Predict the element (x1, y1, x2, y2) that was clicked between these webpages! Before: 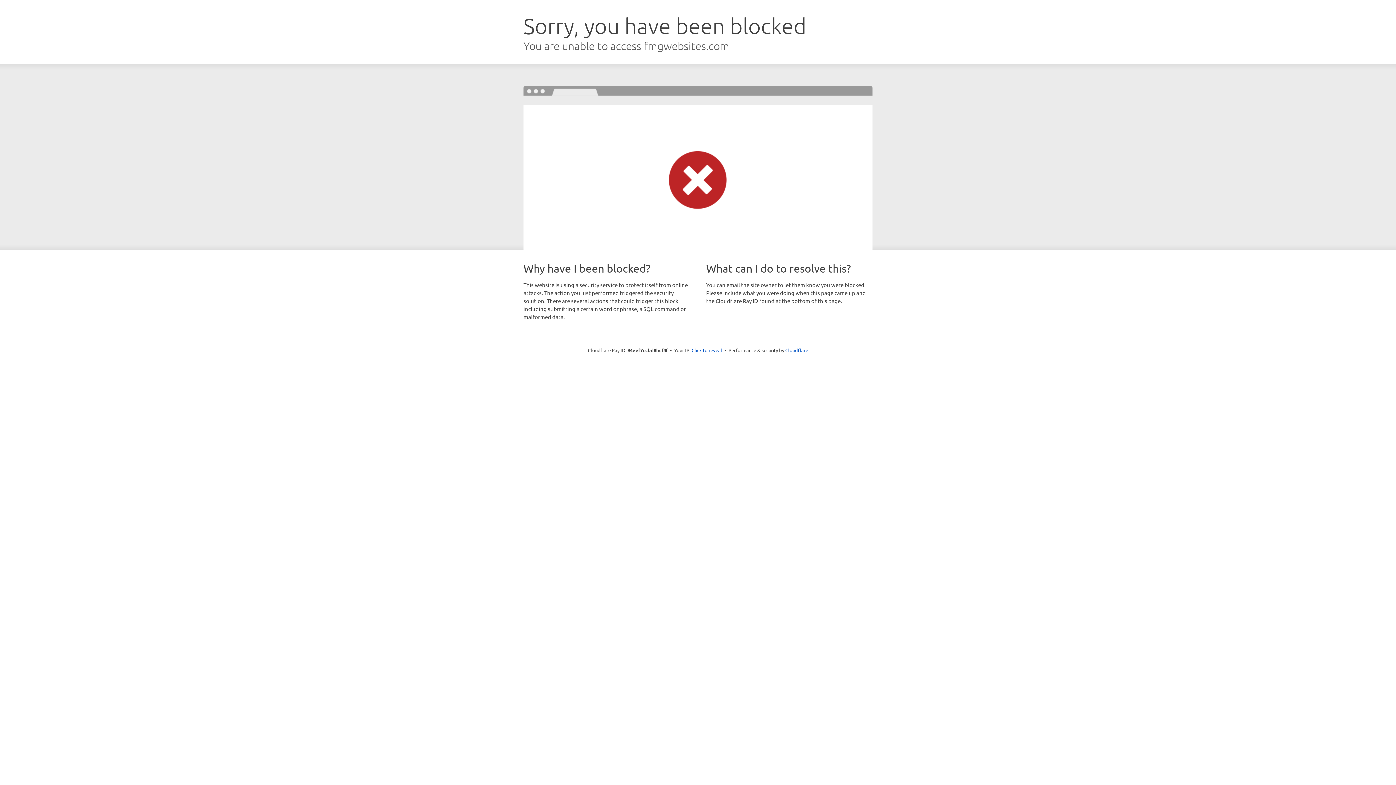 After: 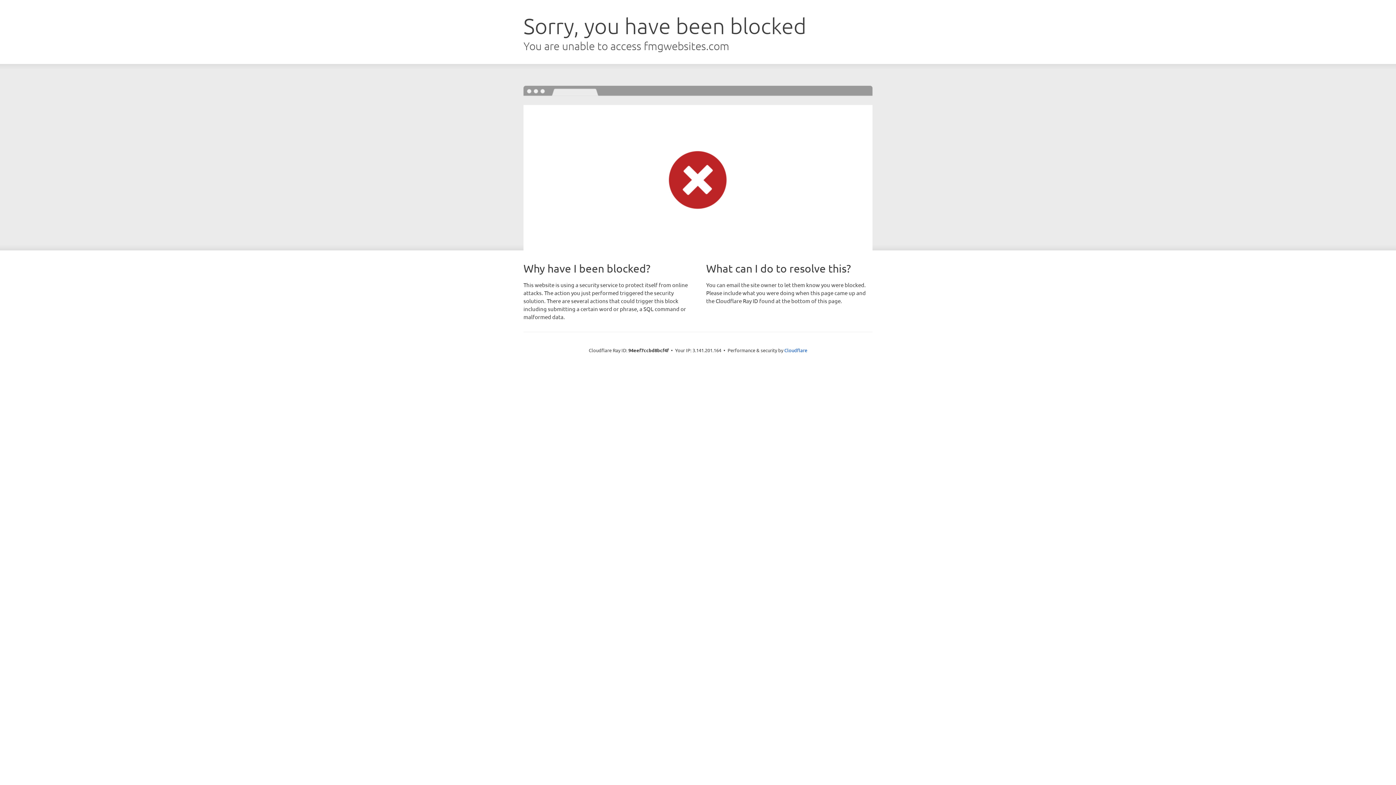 Action: bbox: (691, 346, 722, 353) label: Click to reveal